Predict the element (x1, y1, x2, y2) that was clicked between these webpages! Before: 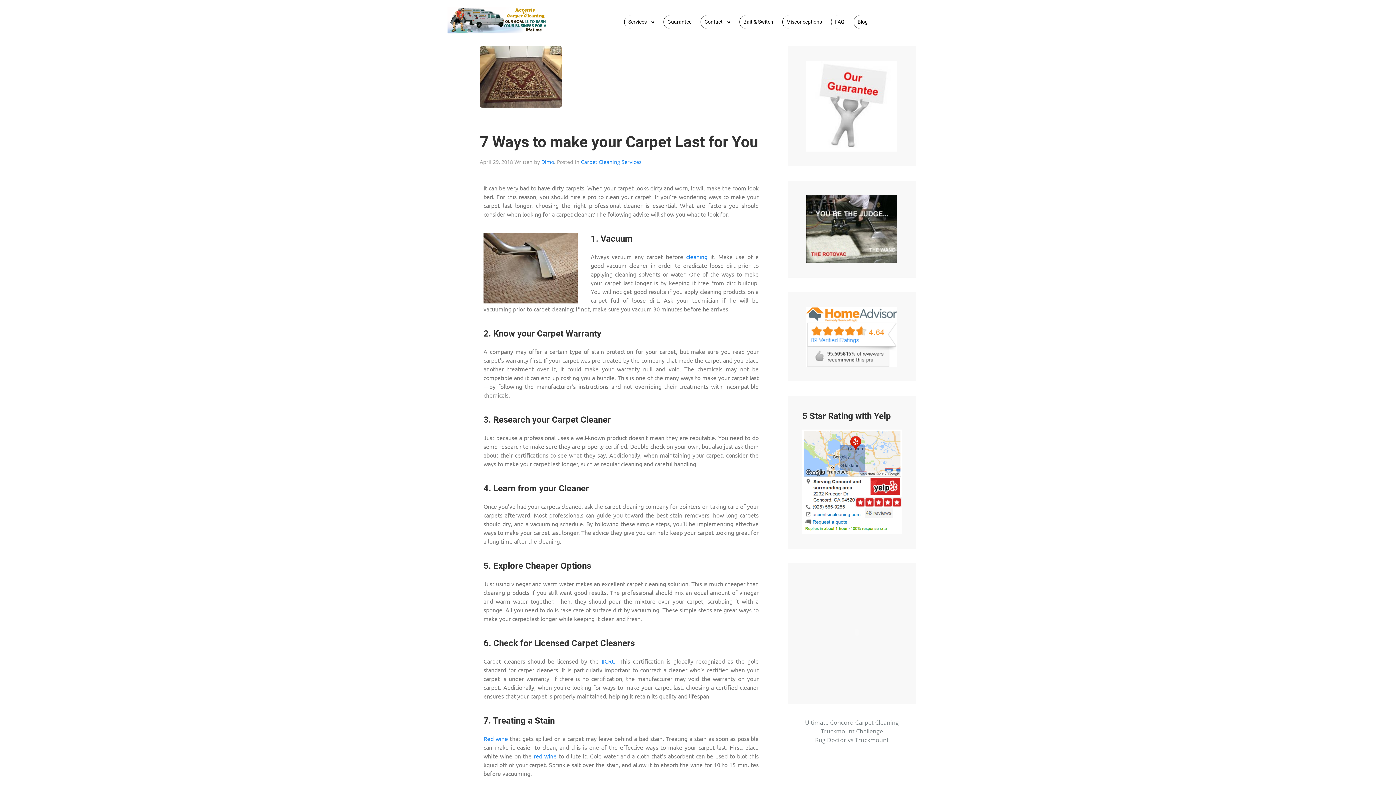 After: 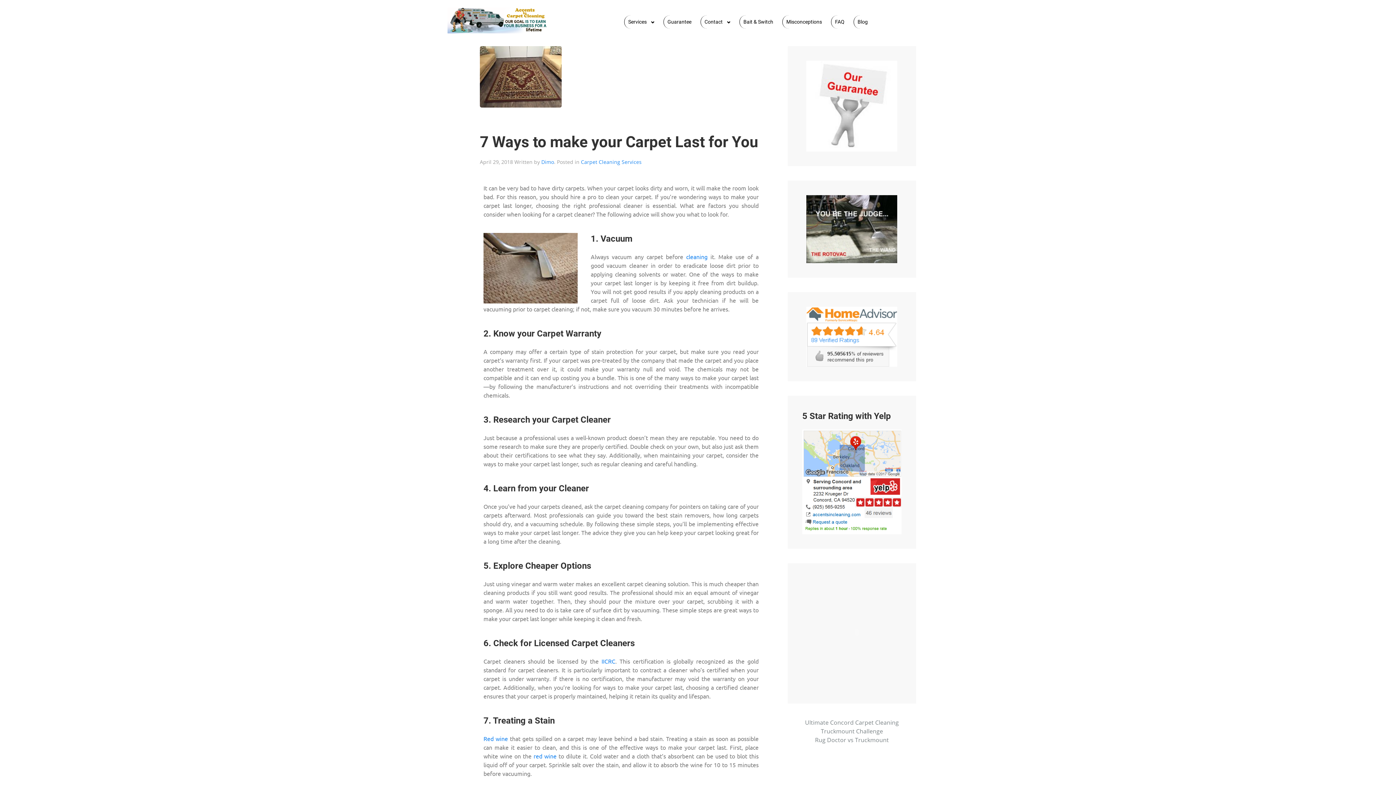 Action: bbox: (802, 429, 901, 534)